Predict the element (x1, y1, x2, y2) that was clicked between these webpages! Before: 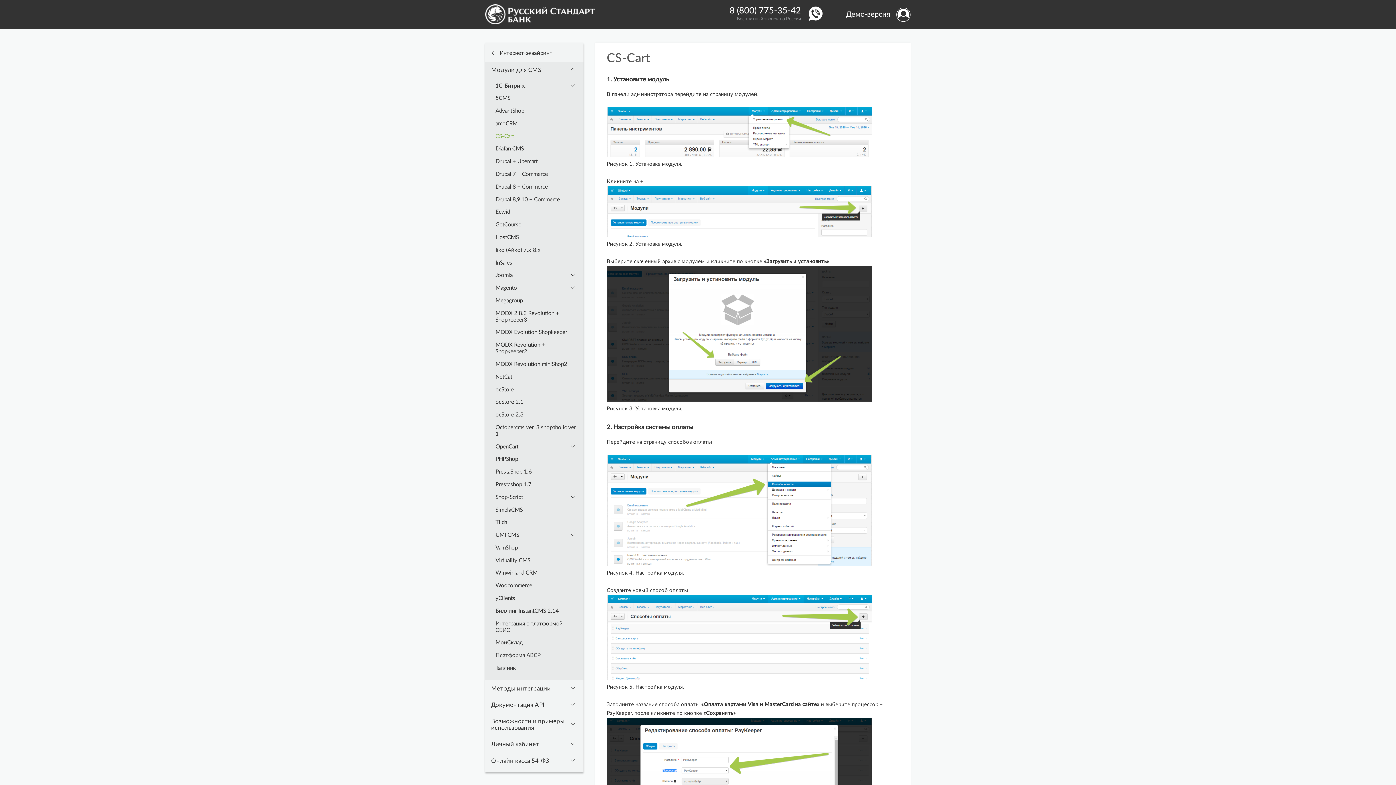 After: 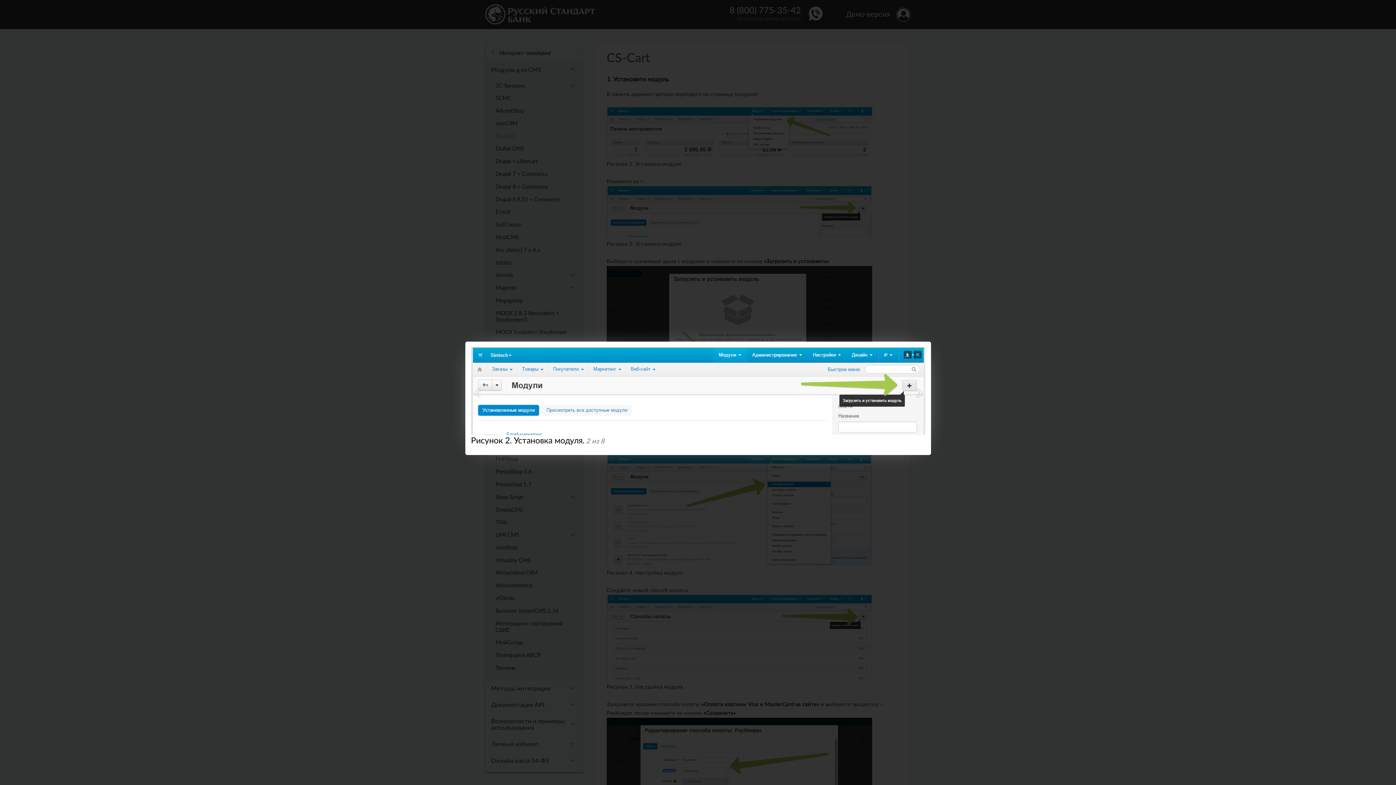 Action: bbox: (606, 232, 872, 238)